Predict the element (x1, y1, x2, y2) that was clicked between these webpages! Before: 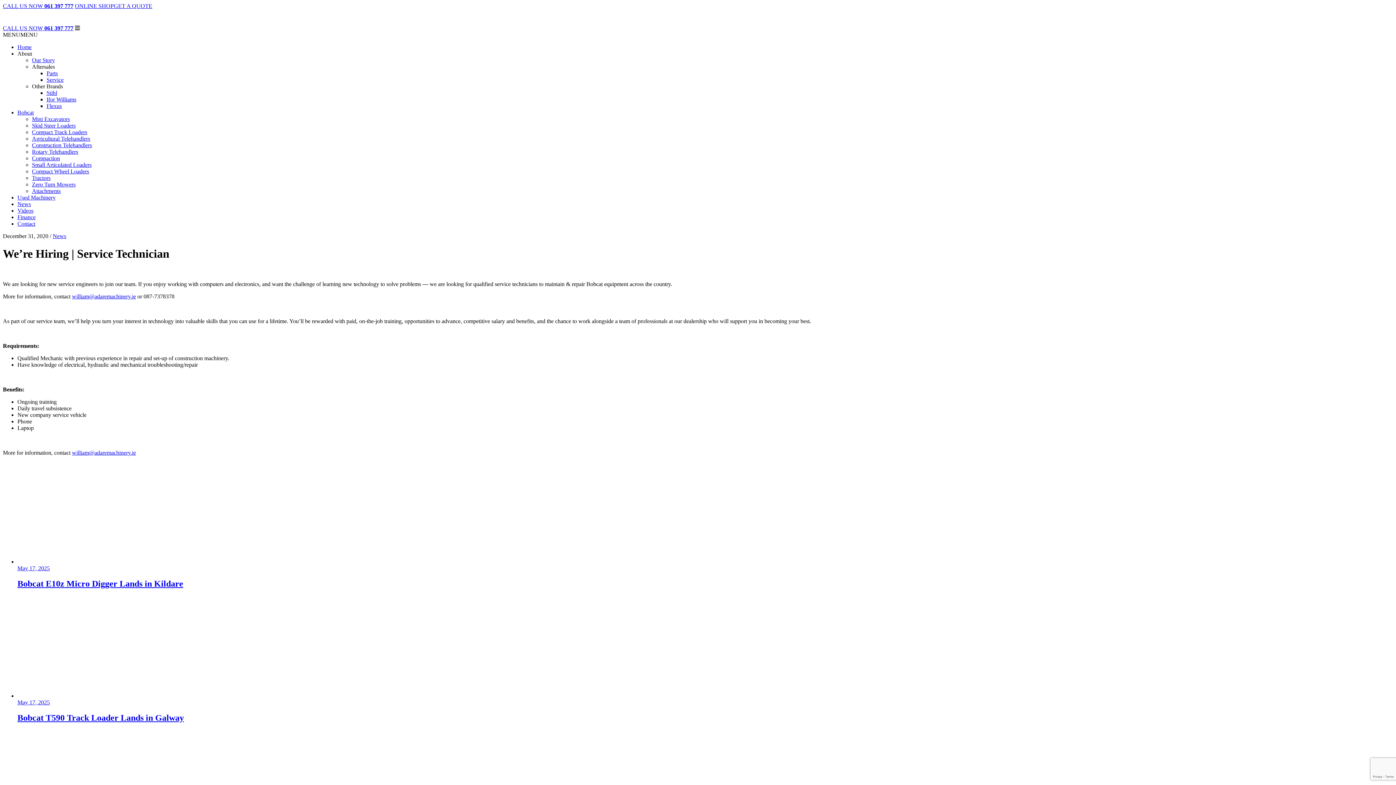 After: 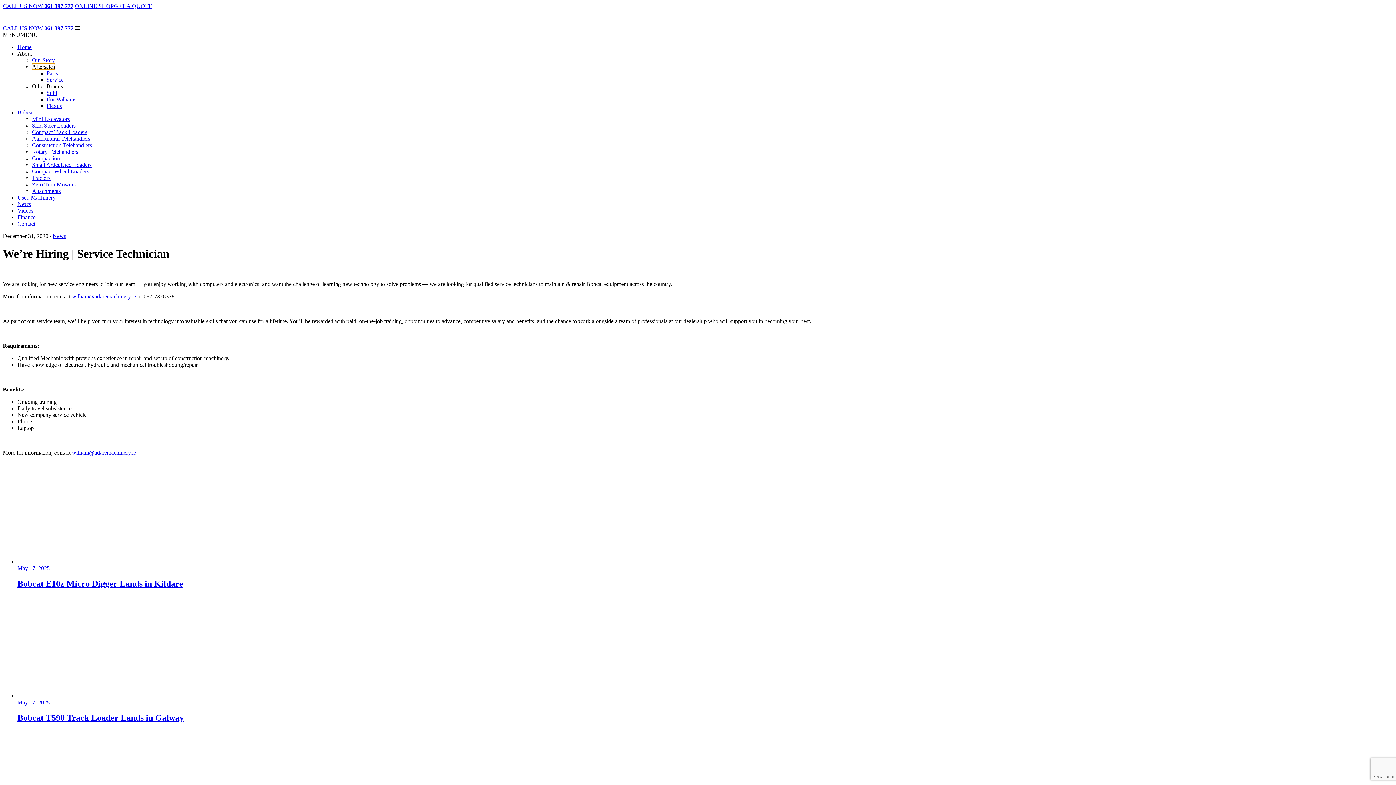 Action: label: Aftersales bbox: (32, 63, 54, 69)